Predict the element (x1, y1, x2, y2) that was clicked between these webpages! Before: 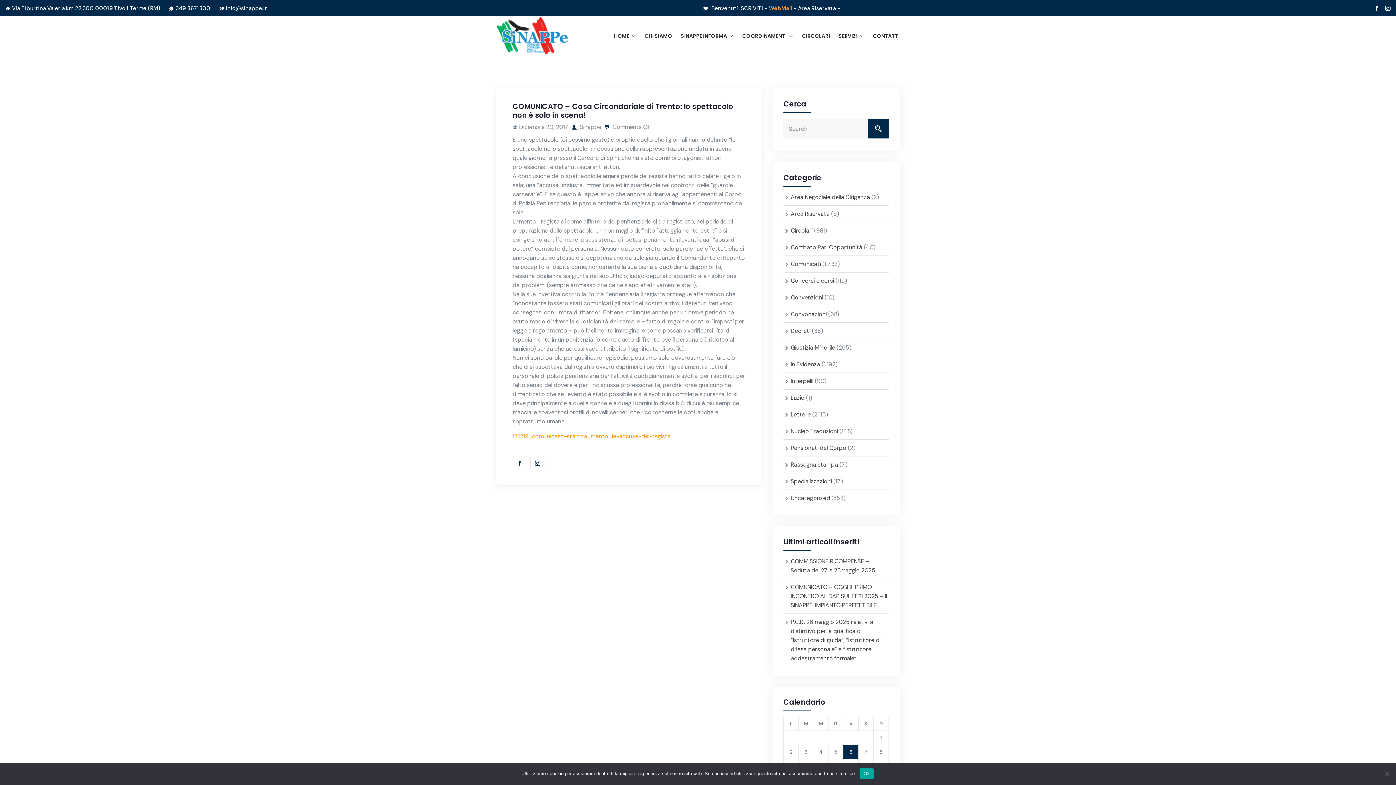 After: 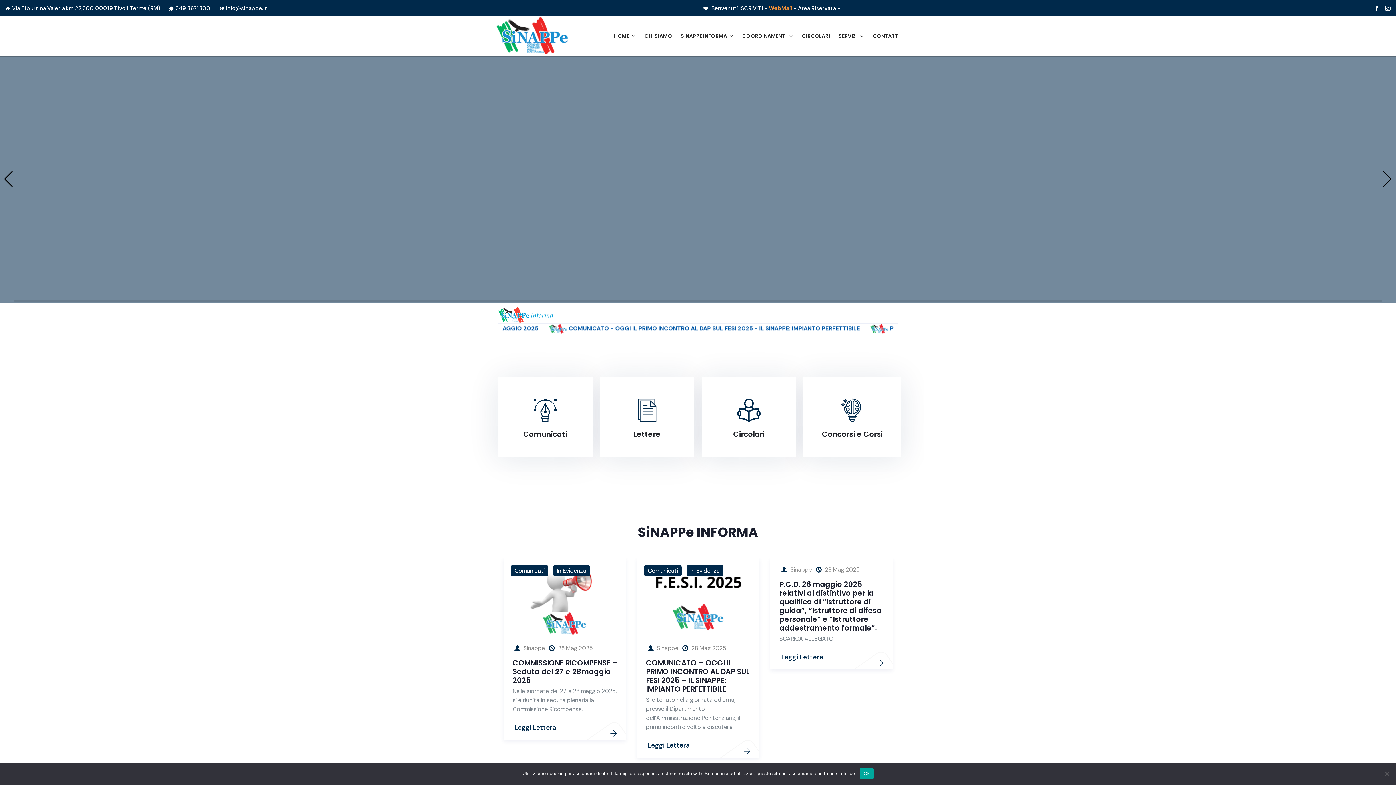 Action: bbox: (496, 16, 589, 55)